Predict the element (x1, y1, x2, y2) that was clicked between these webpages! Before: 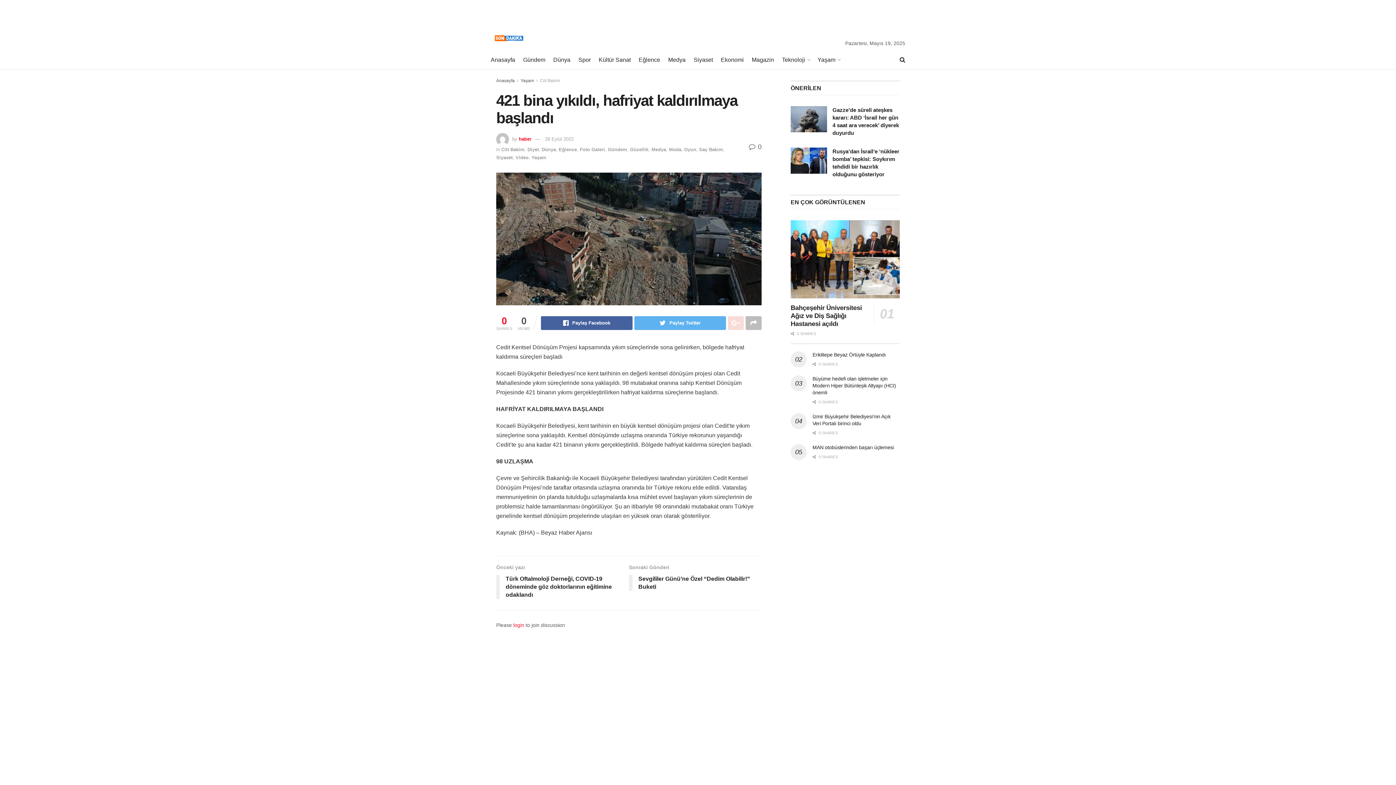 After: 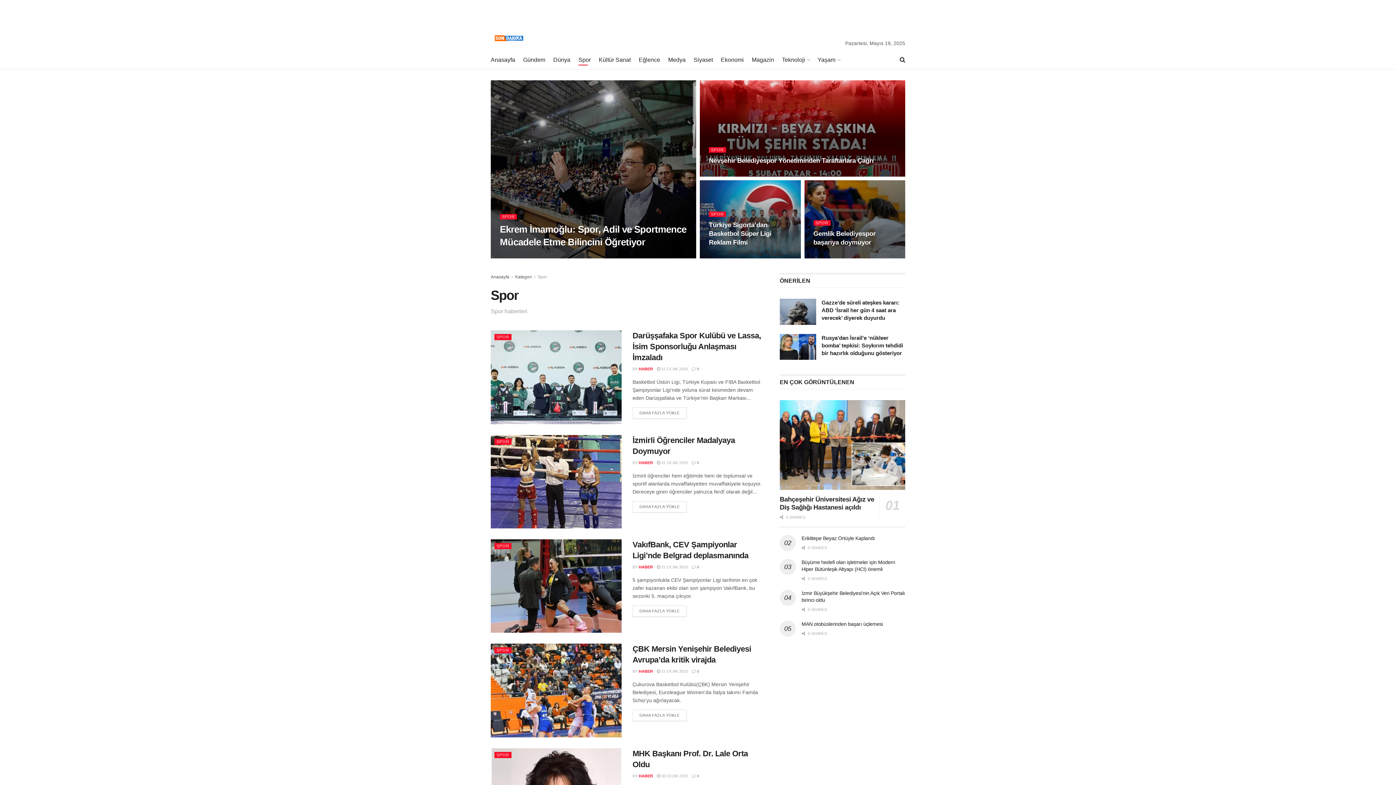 Action: bbox: (578, 54, 590, 65) label: Spor